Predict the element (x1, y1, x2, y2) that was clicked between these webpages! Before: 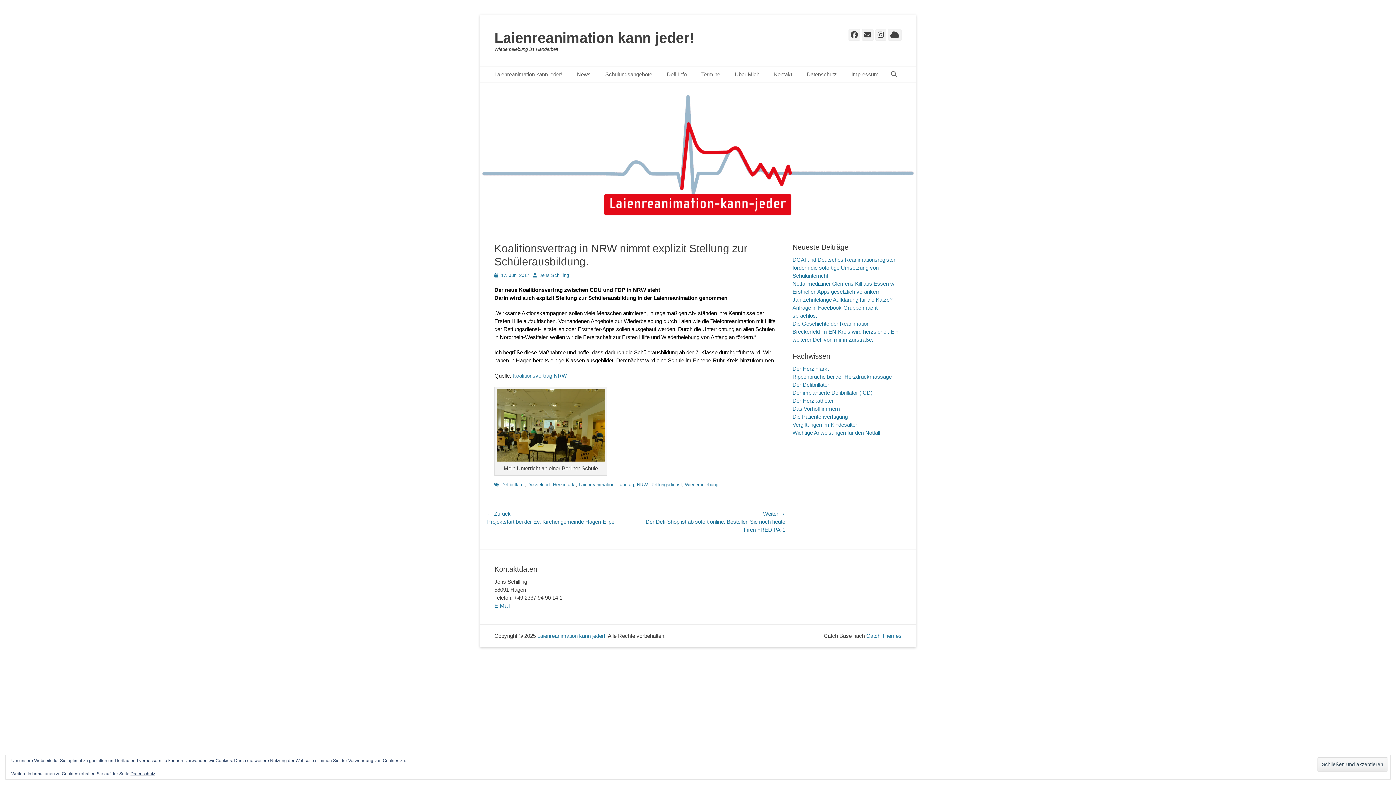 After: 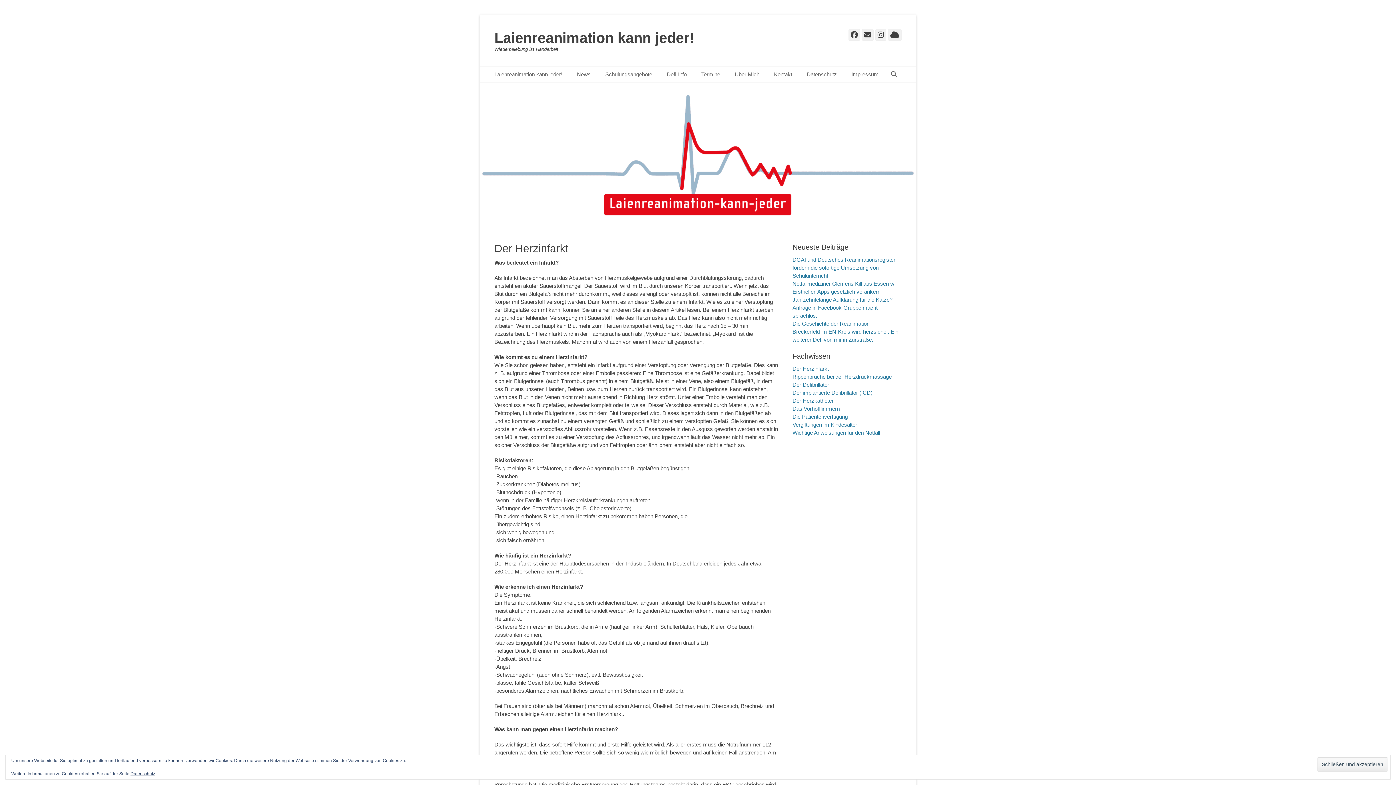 Action: label: Der Herzinfarkt bbox: (792, 365, 829, 372)